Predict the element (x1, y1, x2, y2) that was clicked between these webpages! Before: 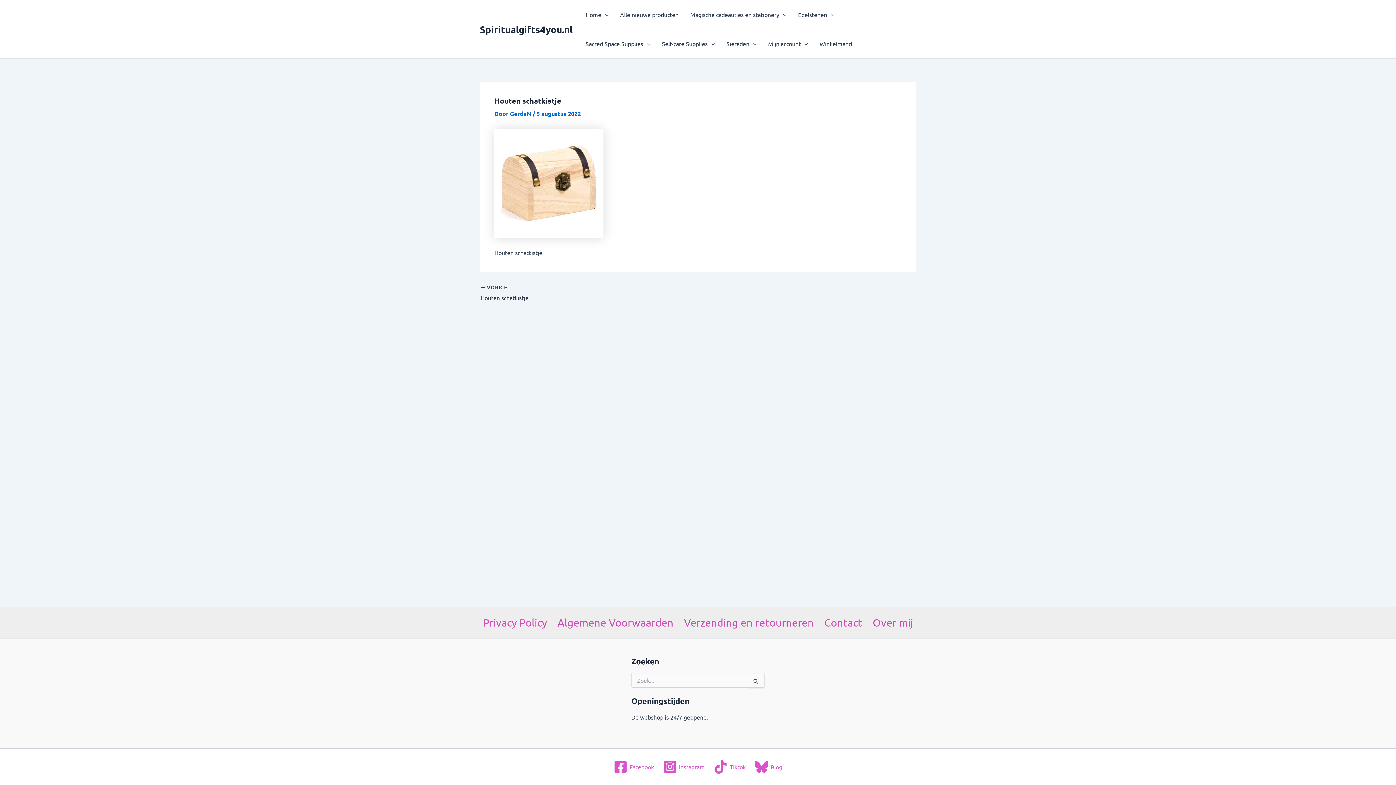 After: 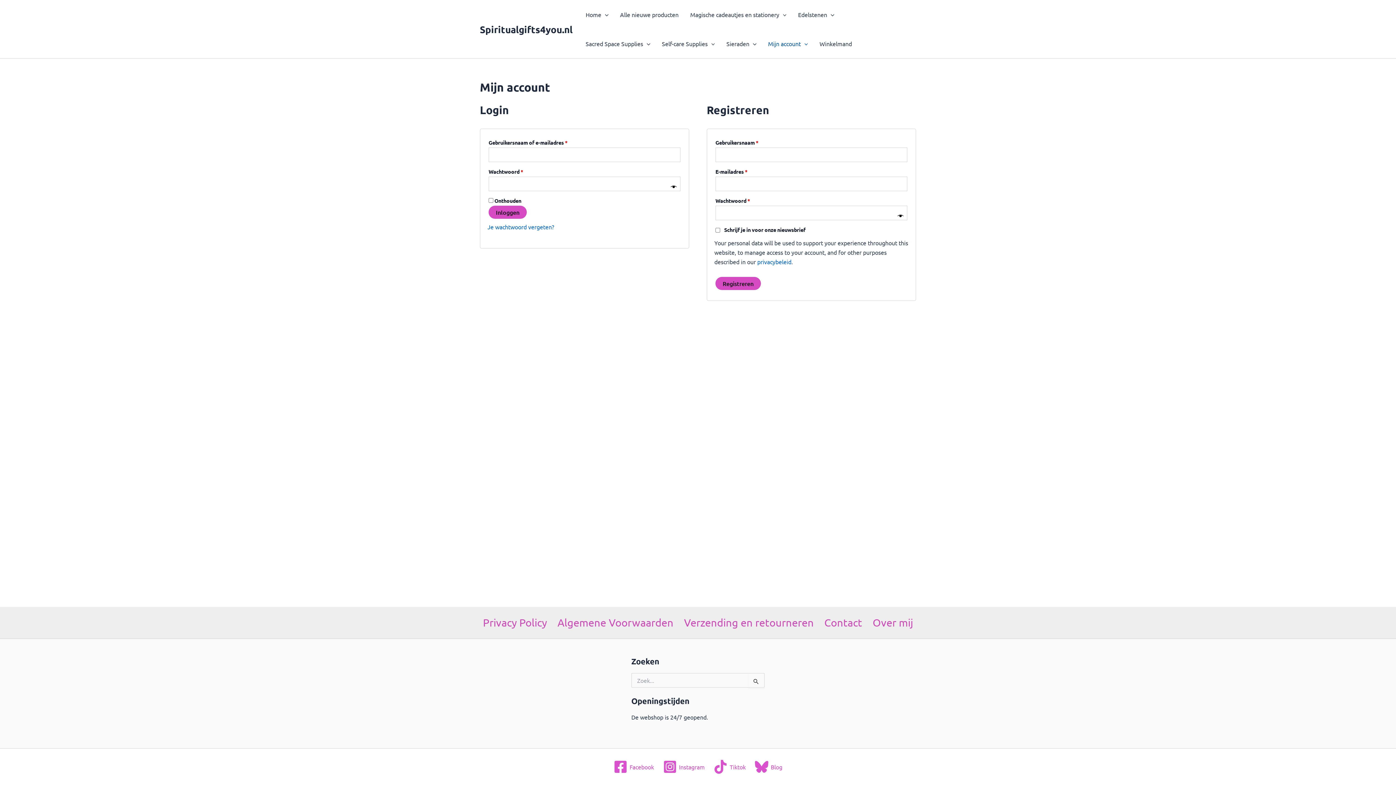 Action: label: Mijn account bbox: (762, 29, 813, 58)